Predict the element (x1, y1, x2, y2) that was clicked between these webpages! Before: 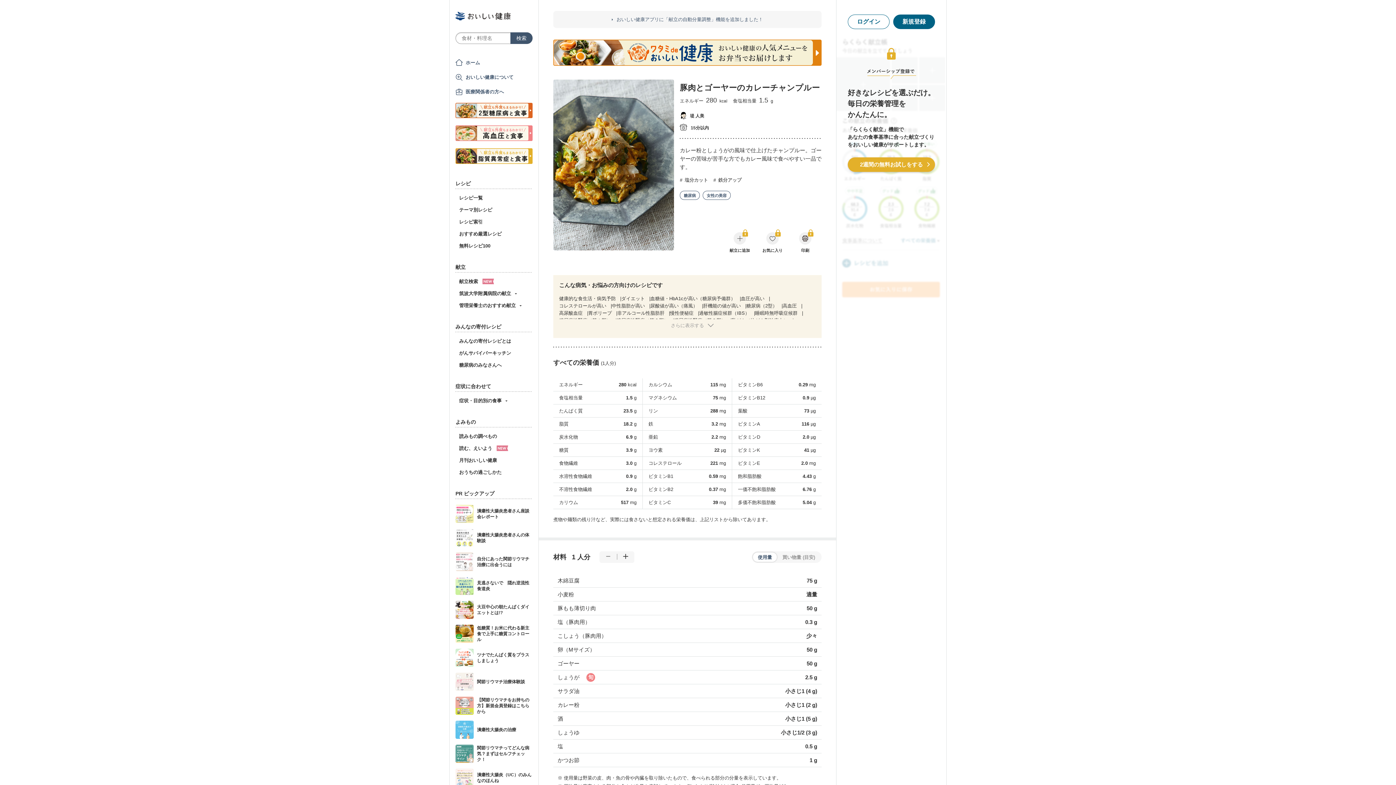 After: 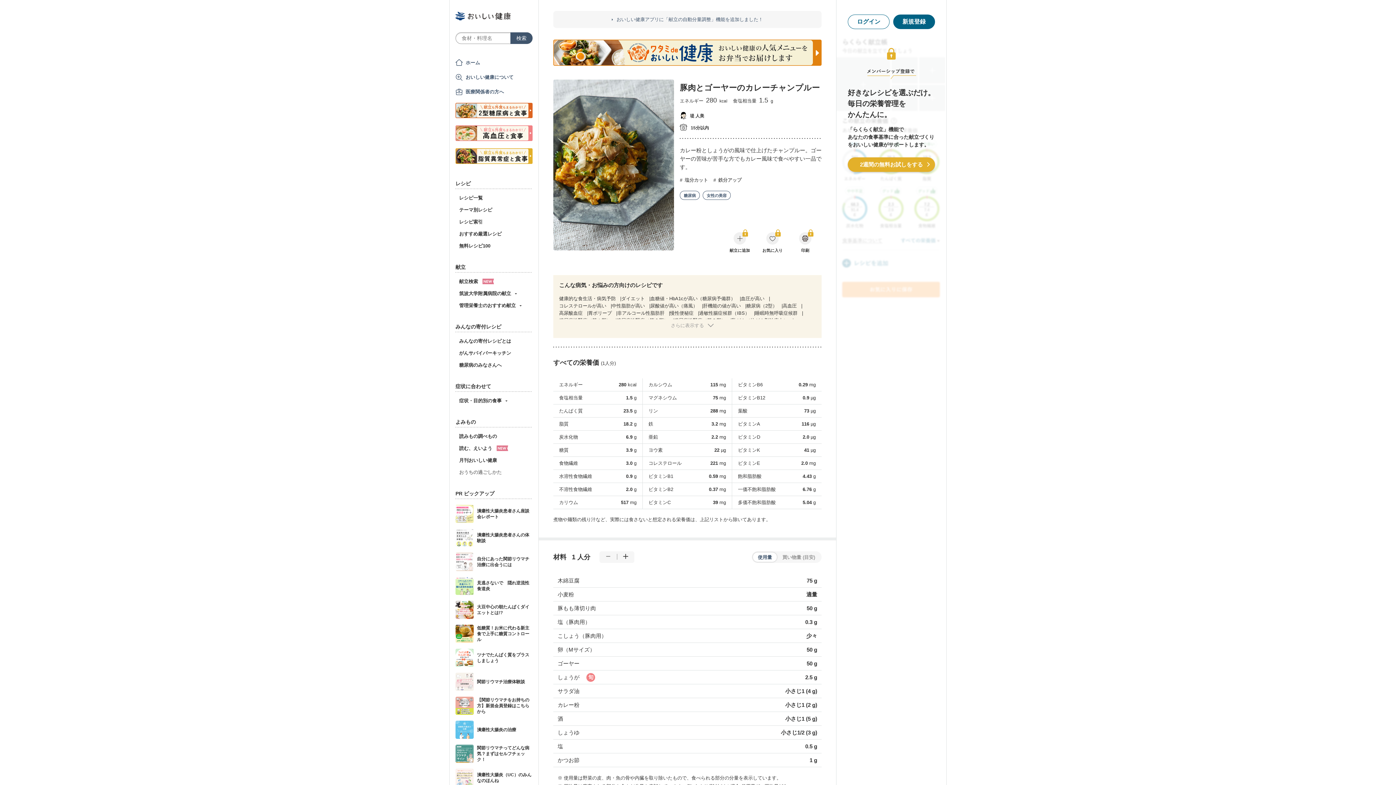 Action: bbox: (459, 469, 501, 475) label: おうちの過ごしかた